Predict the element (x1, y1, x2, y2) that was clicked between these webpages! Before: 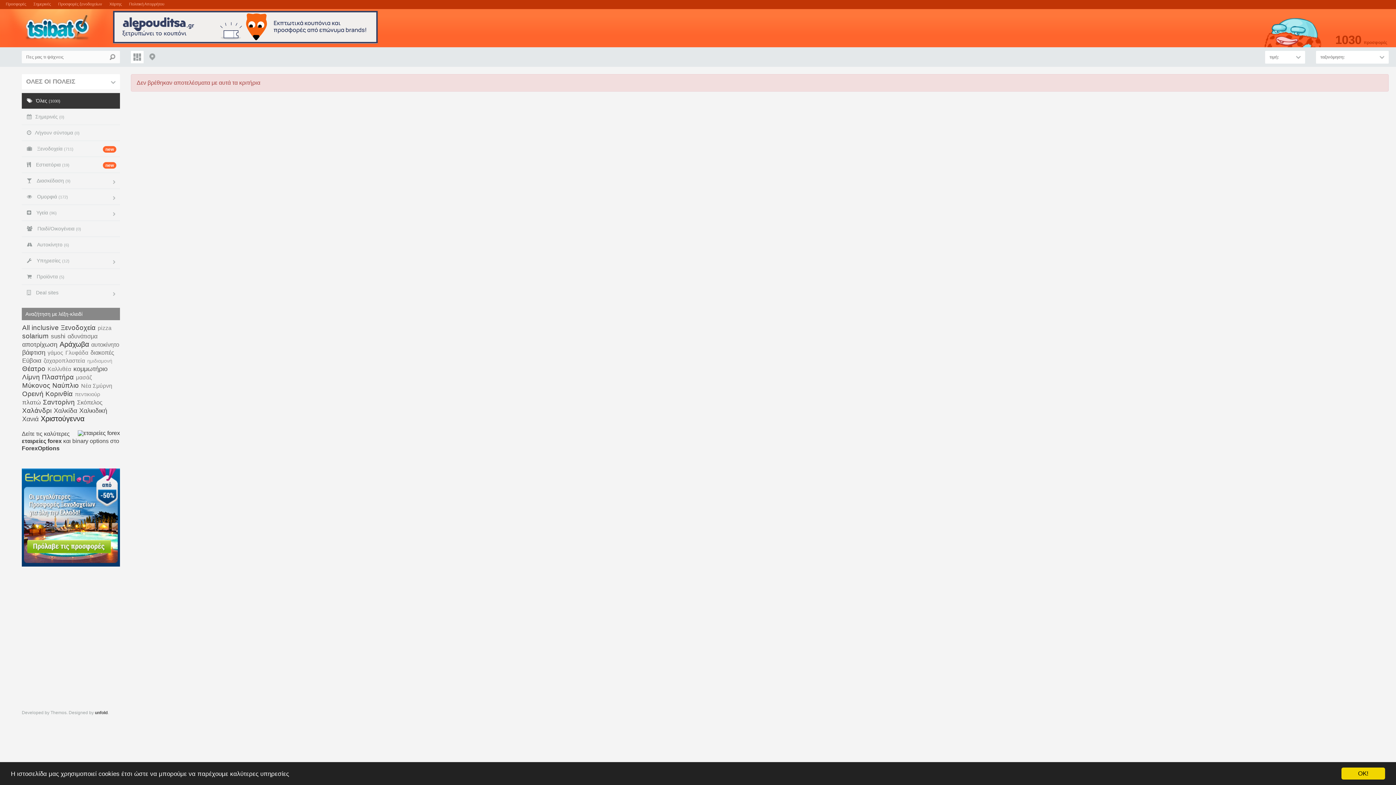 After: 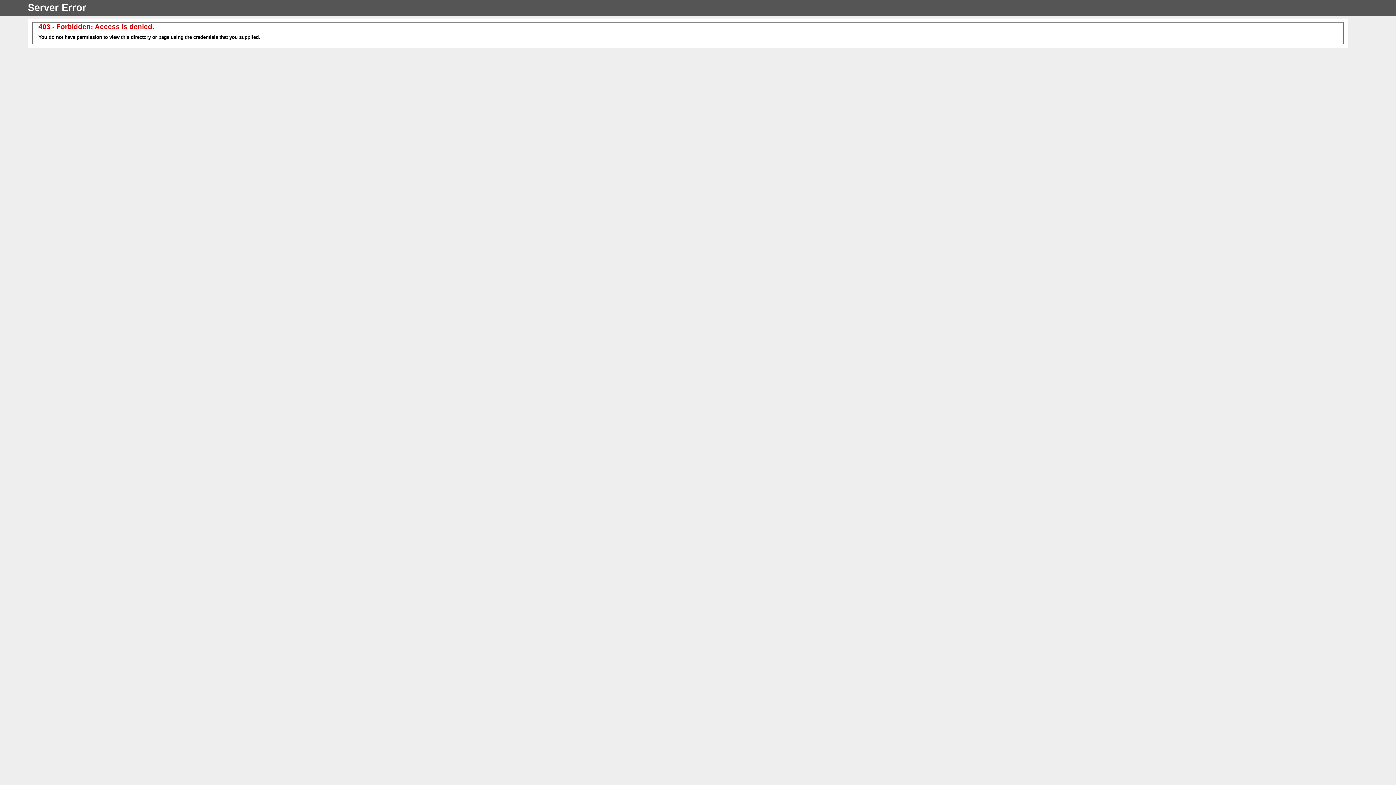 Action: bbox: (43, 357, 85, 364) label: ζαχαροπλαστεία